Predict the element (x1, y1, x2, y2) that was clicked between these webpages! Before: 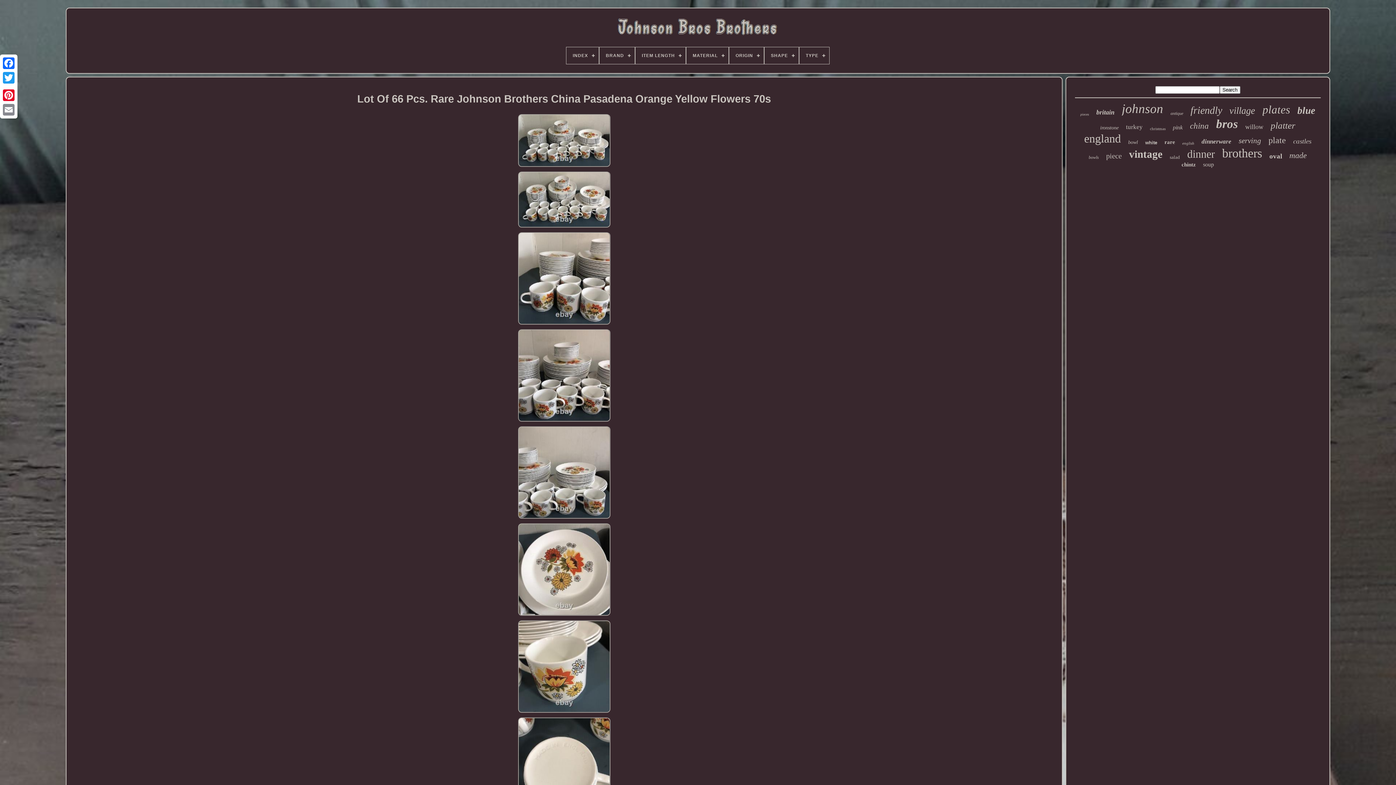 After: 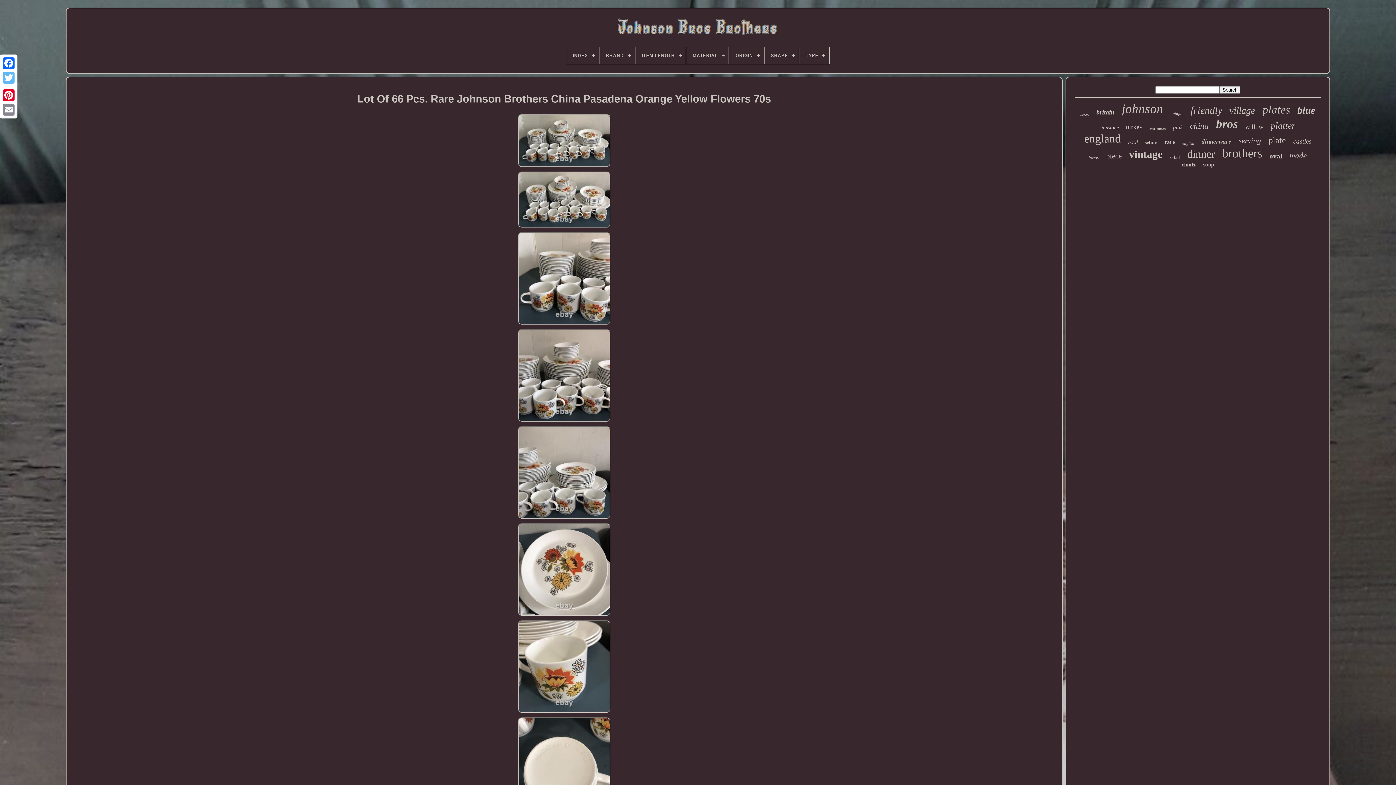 Action: bbox: (1, 70, 16, 85)